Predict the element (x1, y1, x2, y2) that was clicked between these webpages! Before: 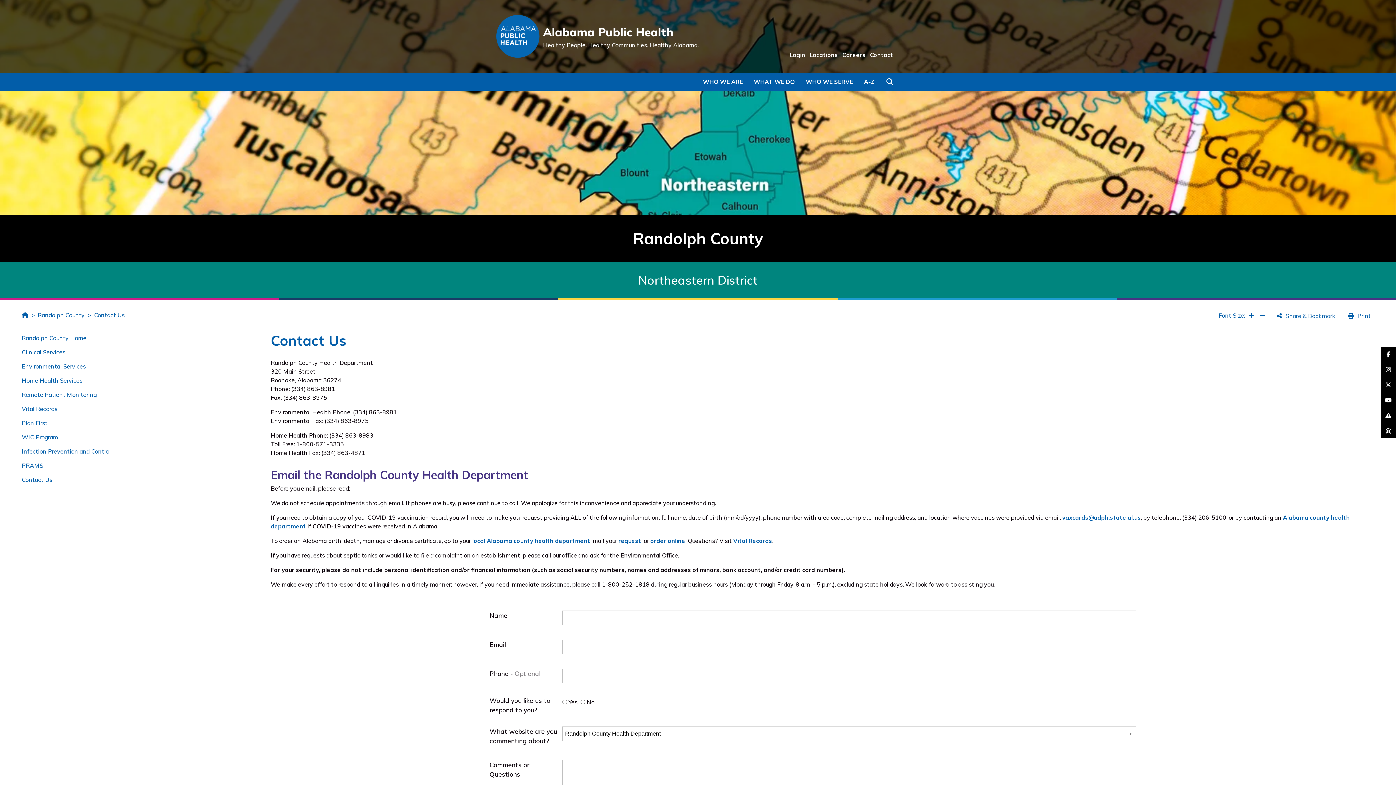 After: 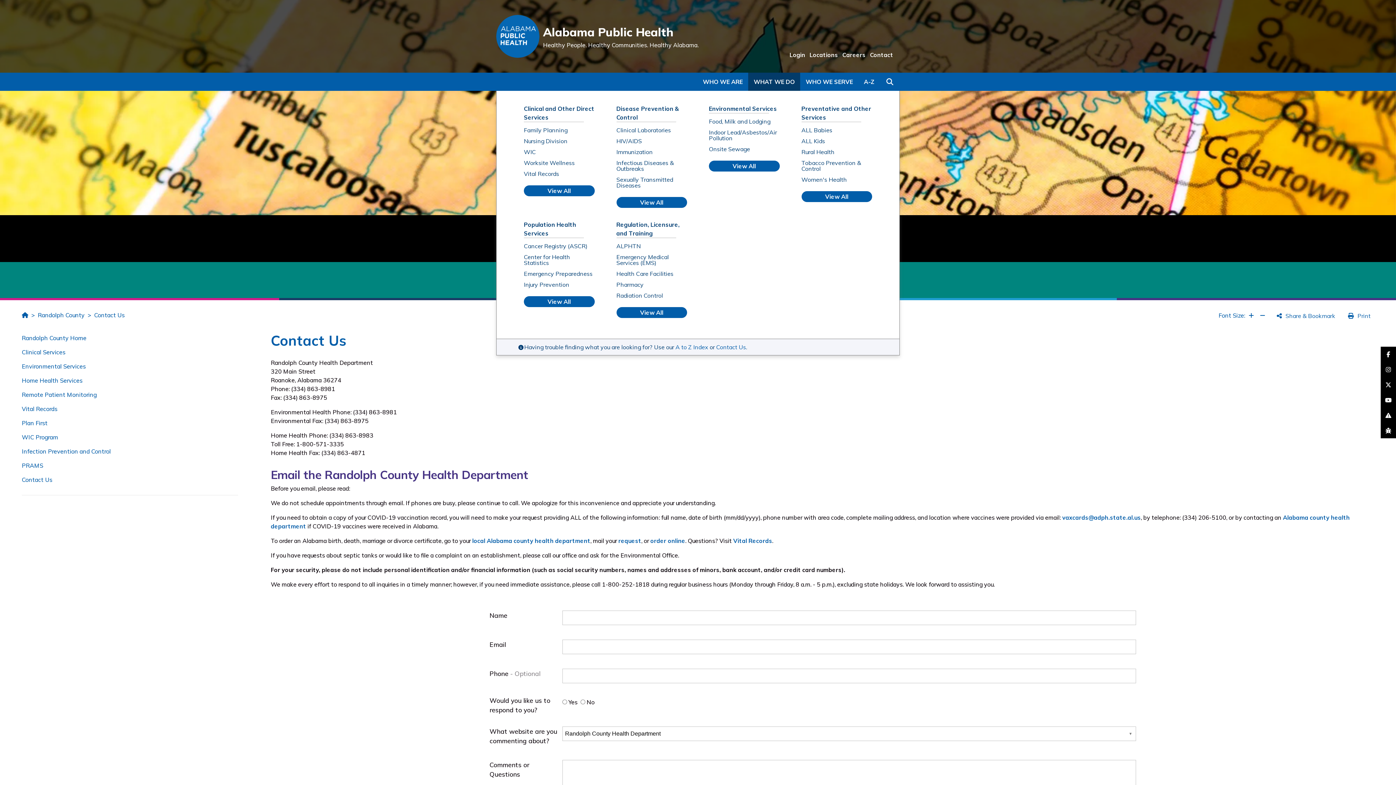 Action: bbox: (748, 72, 800, 90) label: WHAT WE DO